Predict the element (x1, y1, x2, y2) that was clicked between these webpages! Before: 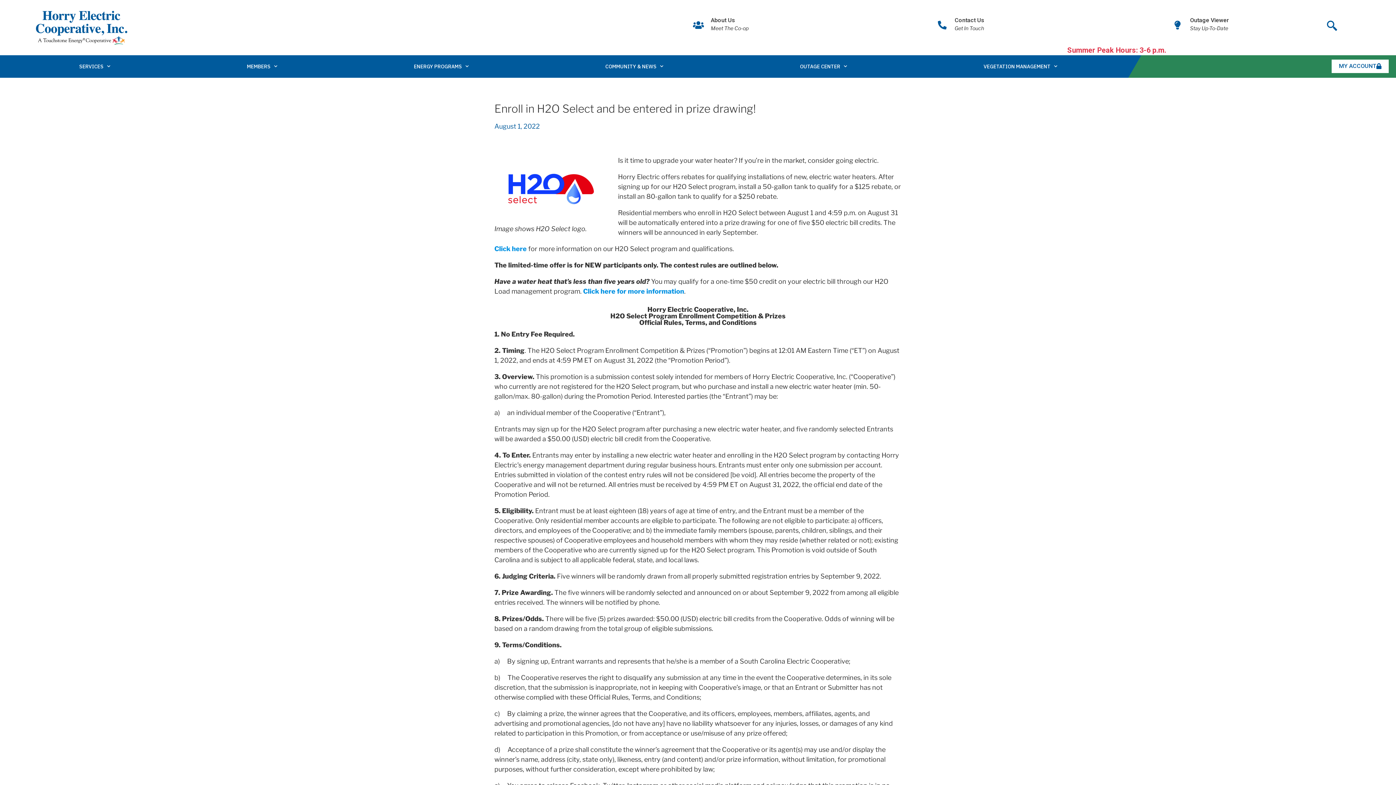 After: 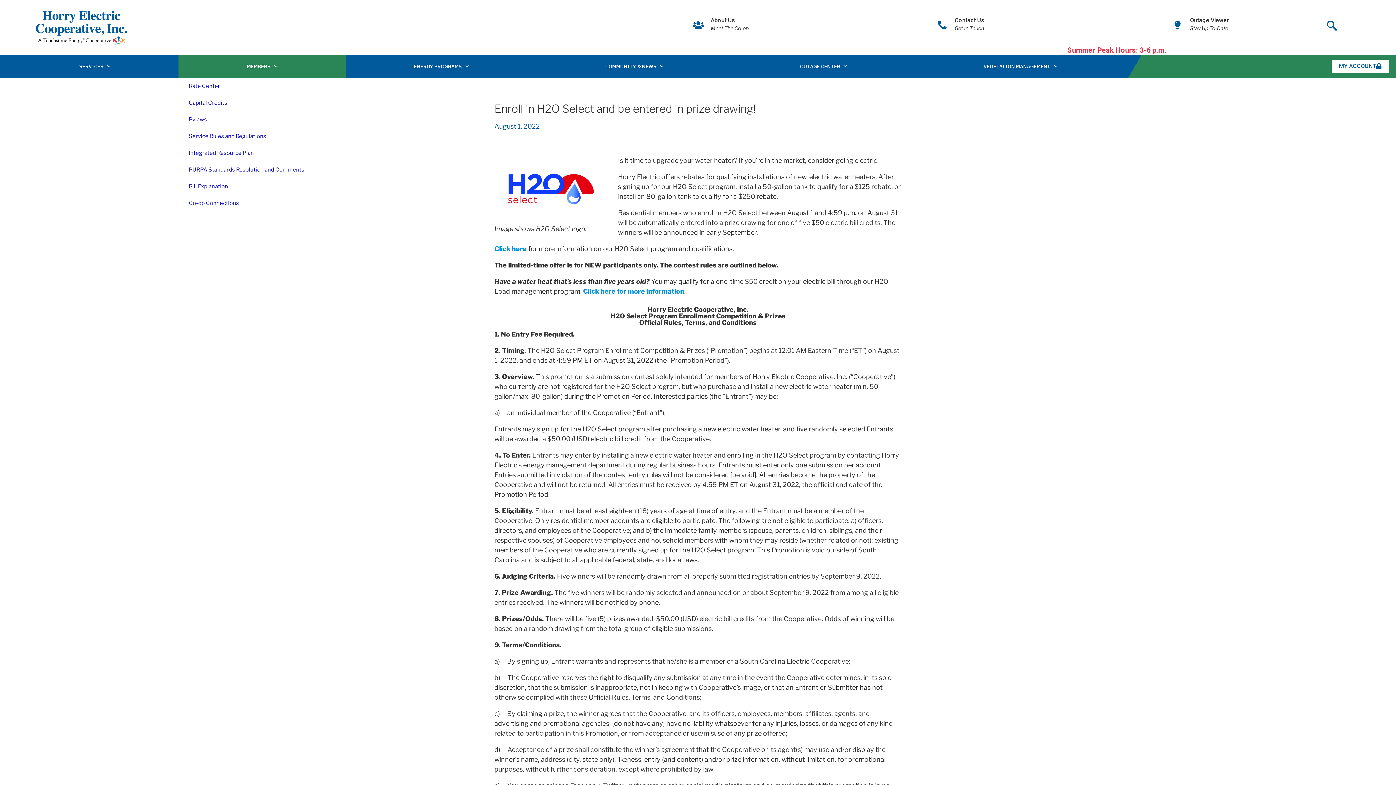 Action: bbox: (178, 55, 345, 77) label: MEMBERS